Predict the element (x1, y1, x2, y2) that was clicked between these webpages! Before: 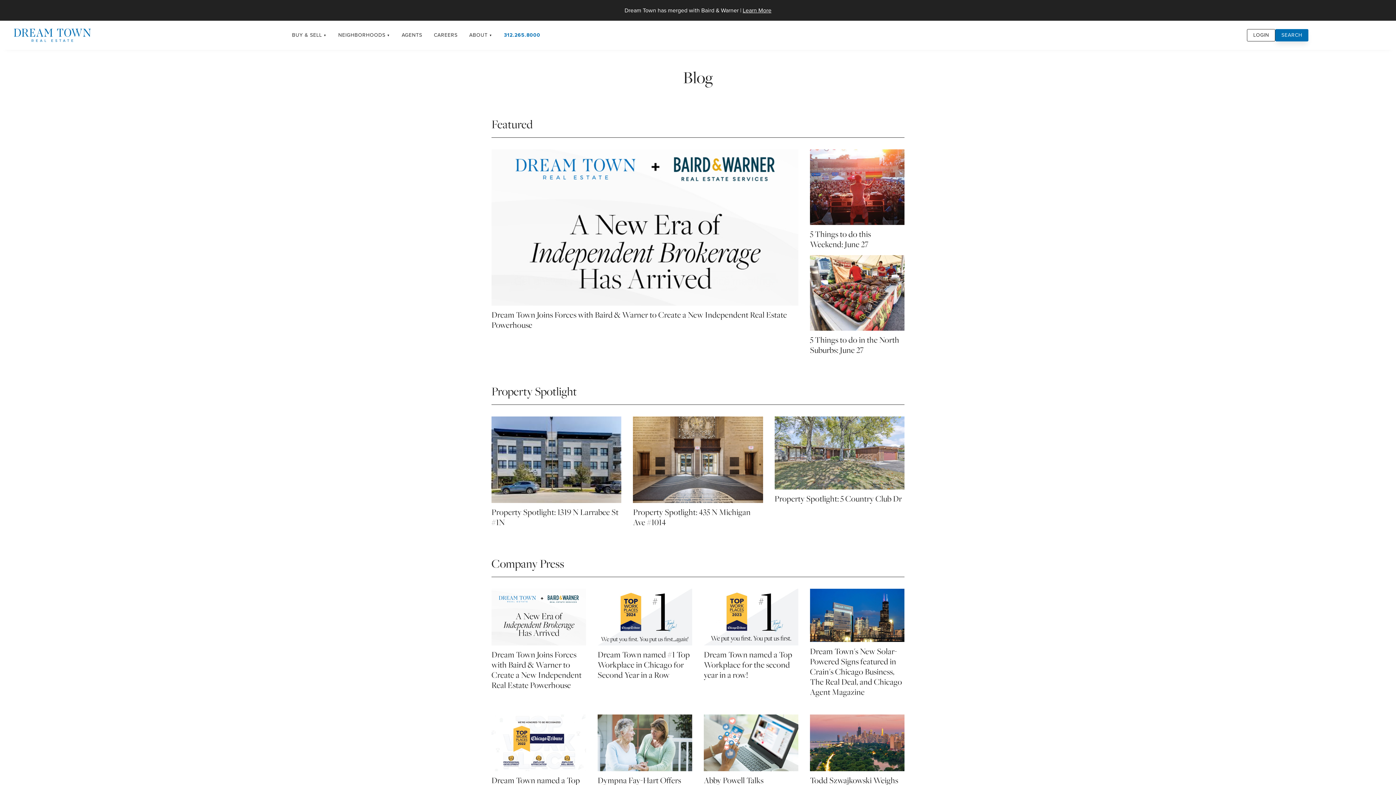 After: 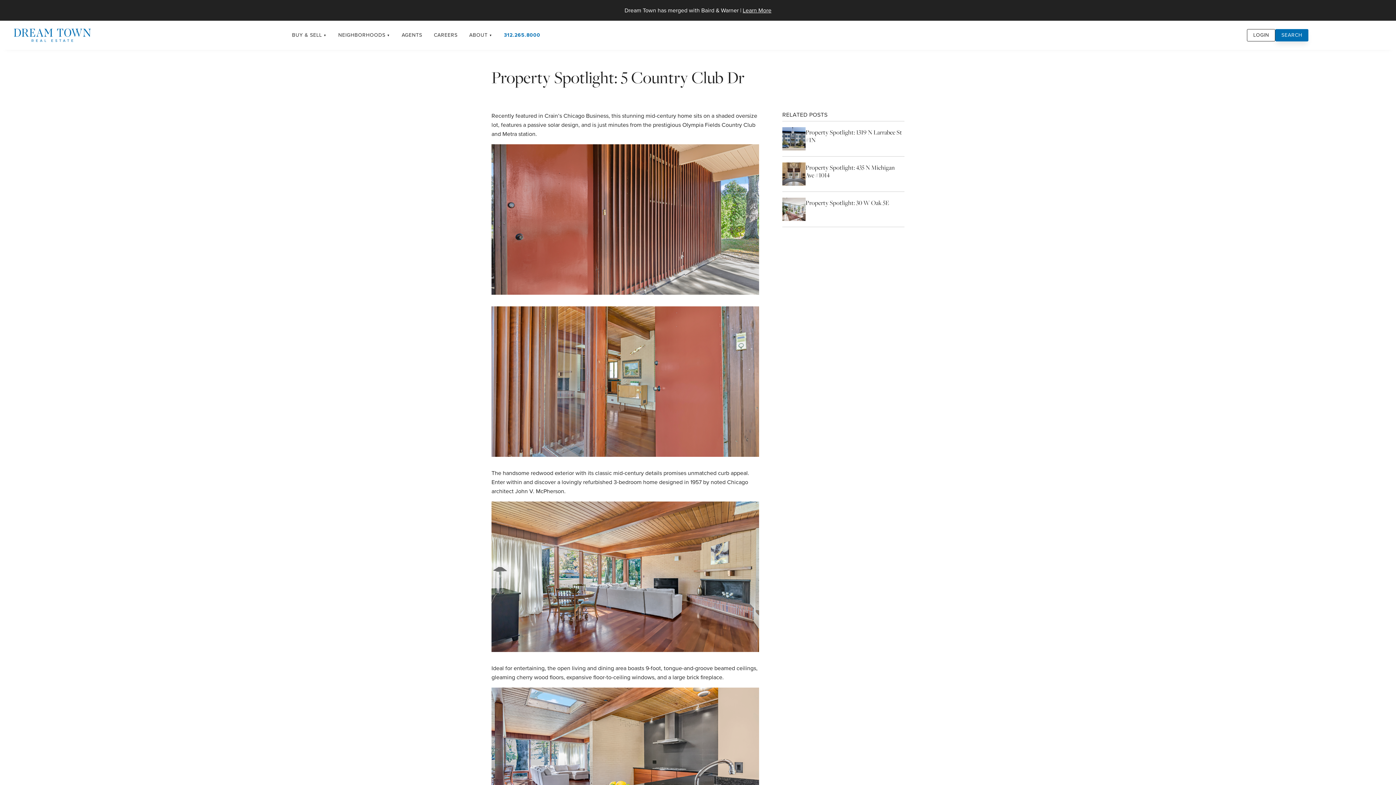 Action: bbox: (774, 416, 904, 503) label: Property Spotlight: 5 Country Club Dr